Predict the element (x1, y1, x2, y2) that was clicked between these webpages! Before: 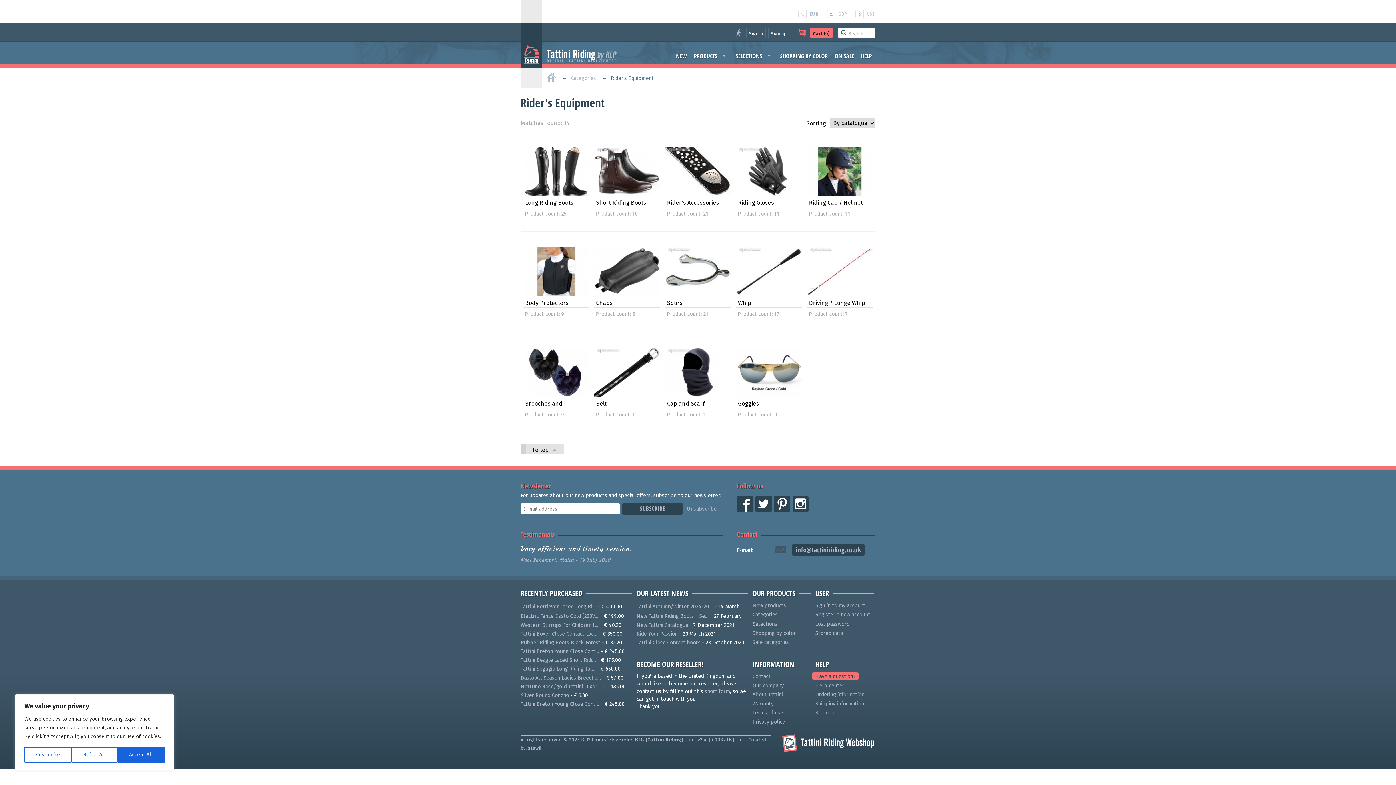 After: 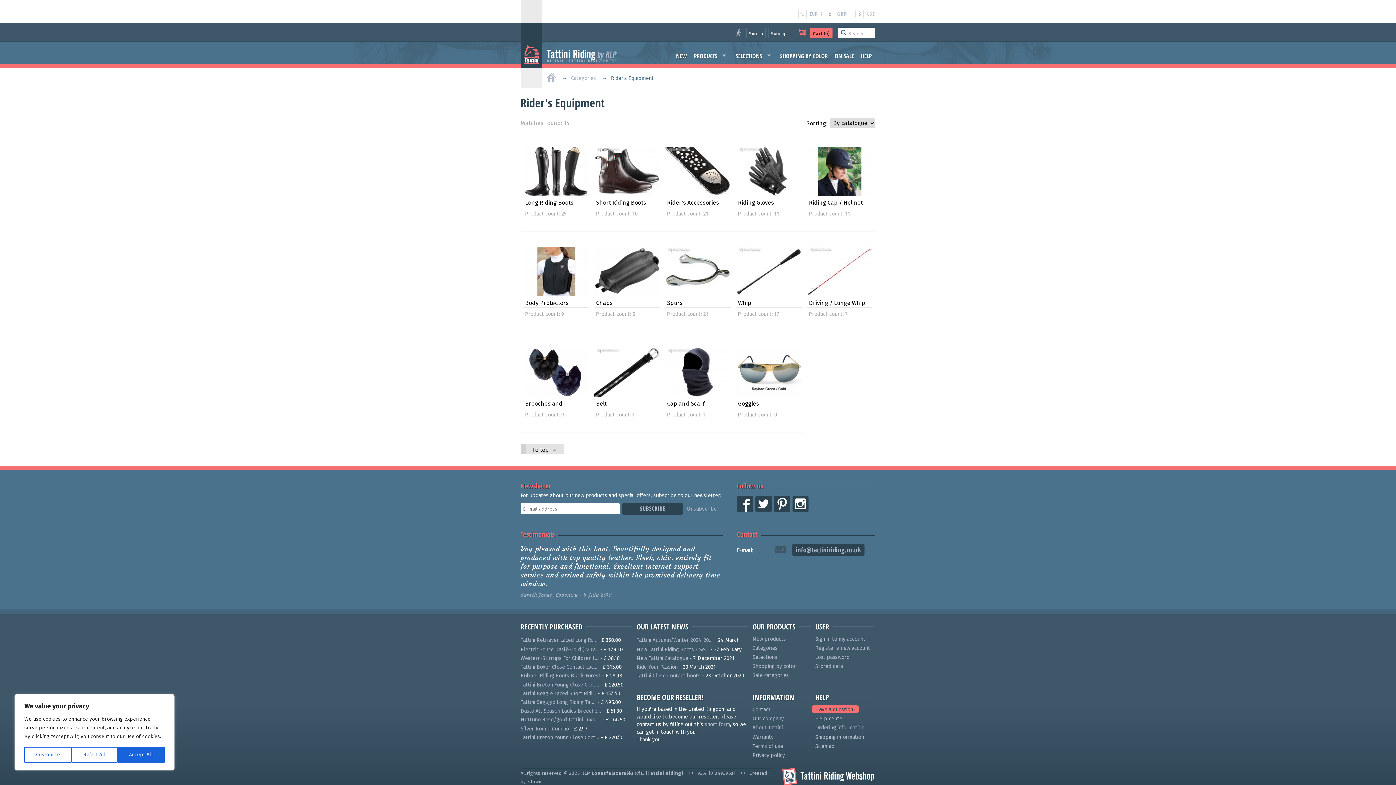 Action: bbox: (827, 11, 846, 16) label: £GBP